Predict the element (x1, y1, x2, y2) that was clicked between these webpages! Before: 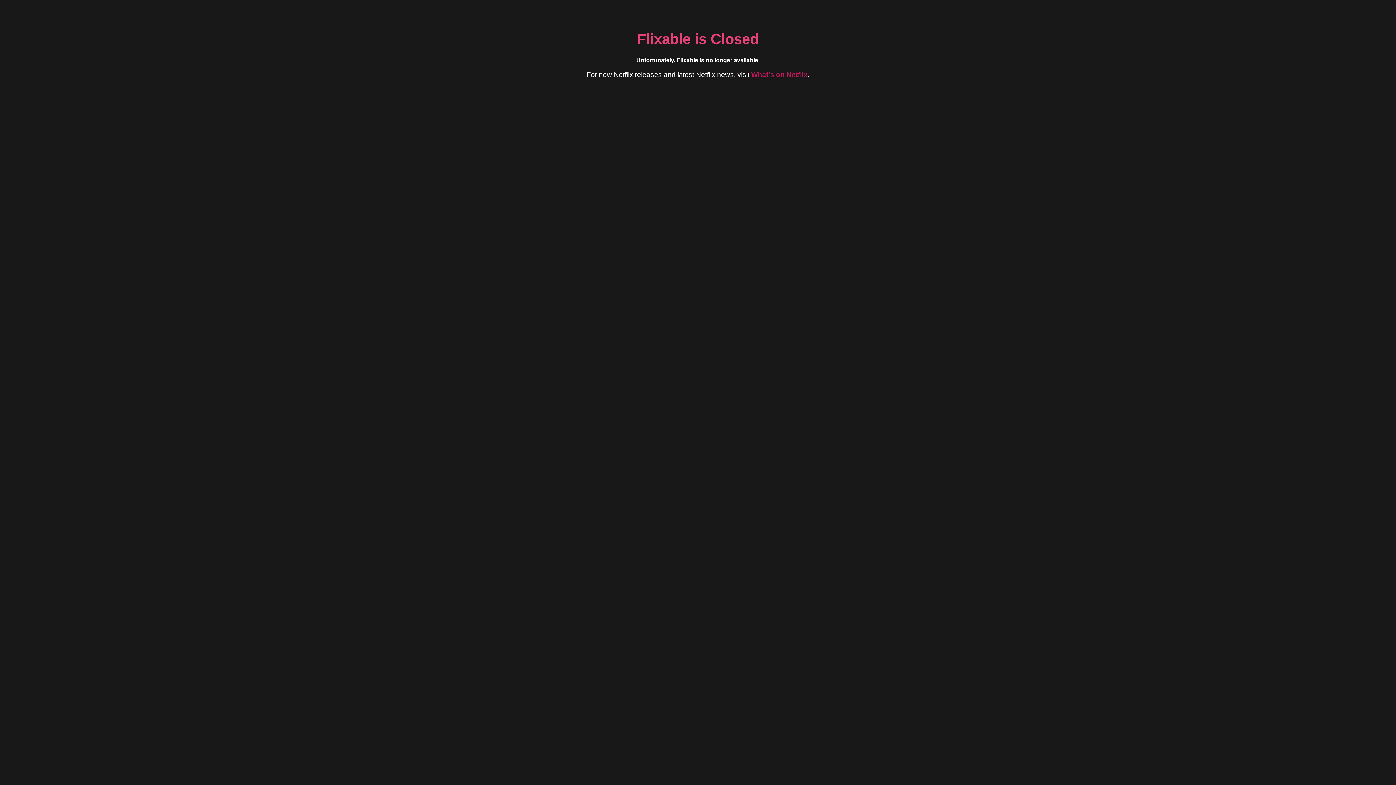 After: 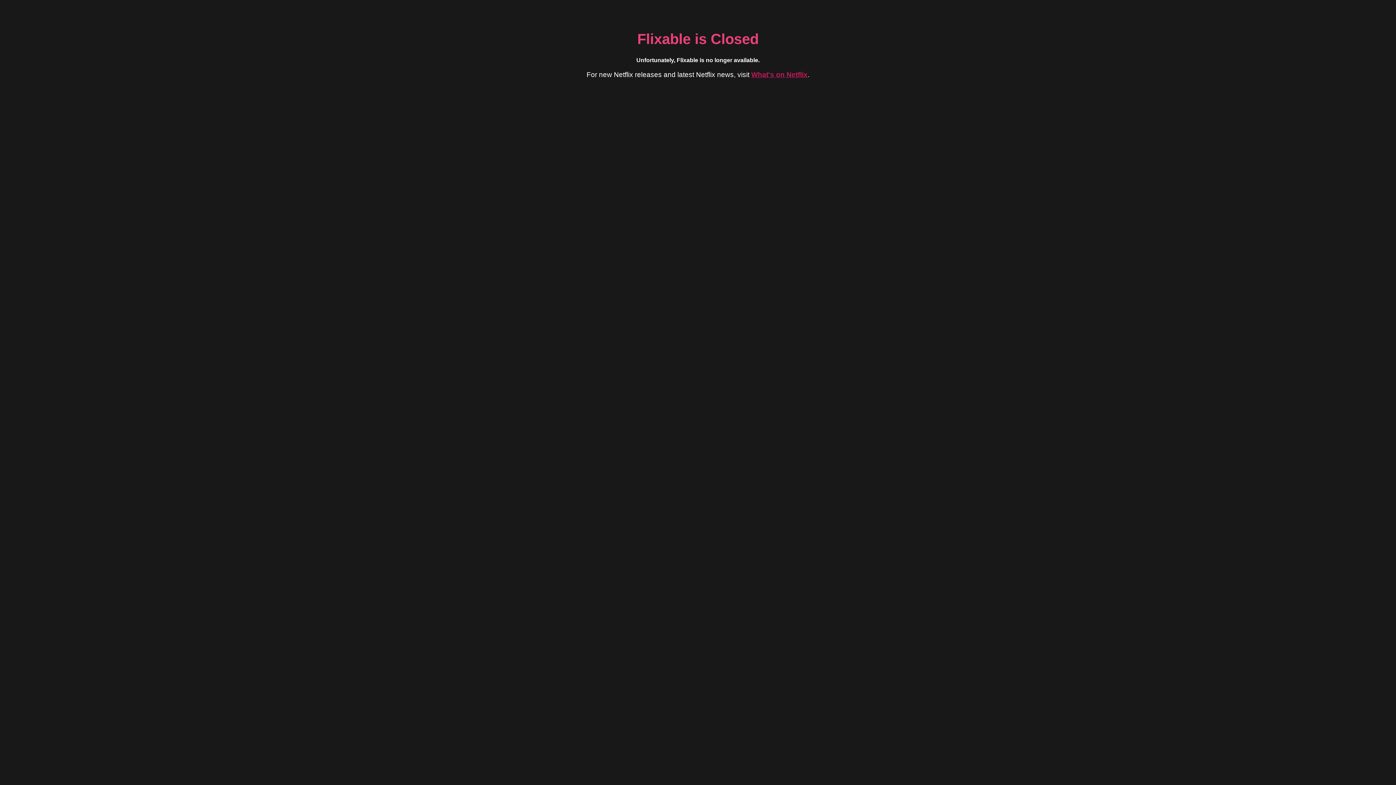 Action: bbox: (751, 70, 807, 78) label: What's on Netflix